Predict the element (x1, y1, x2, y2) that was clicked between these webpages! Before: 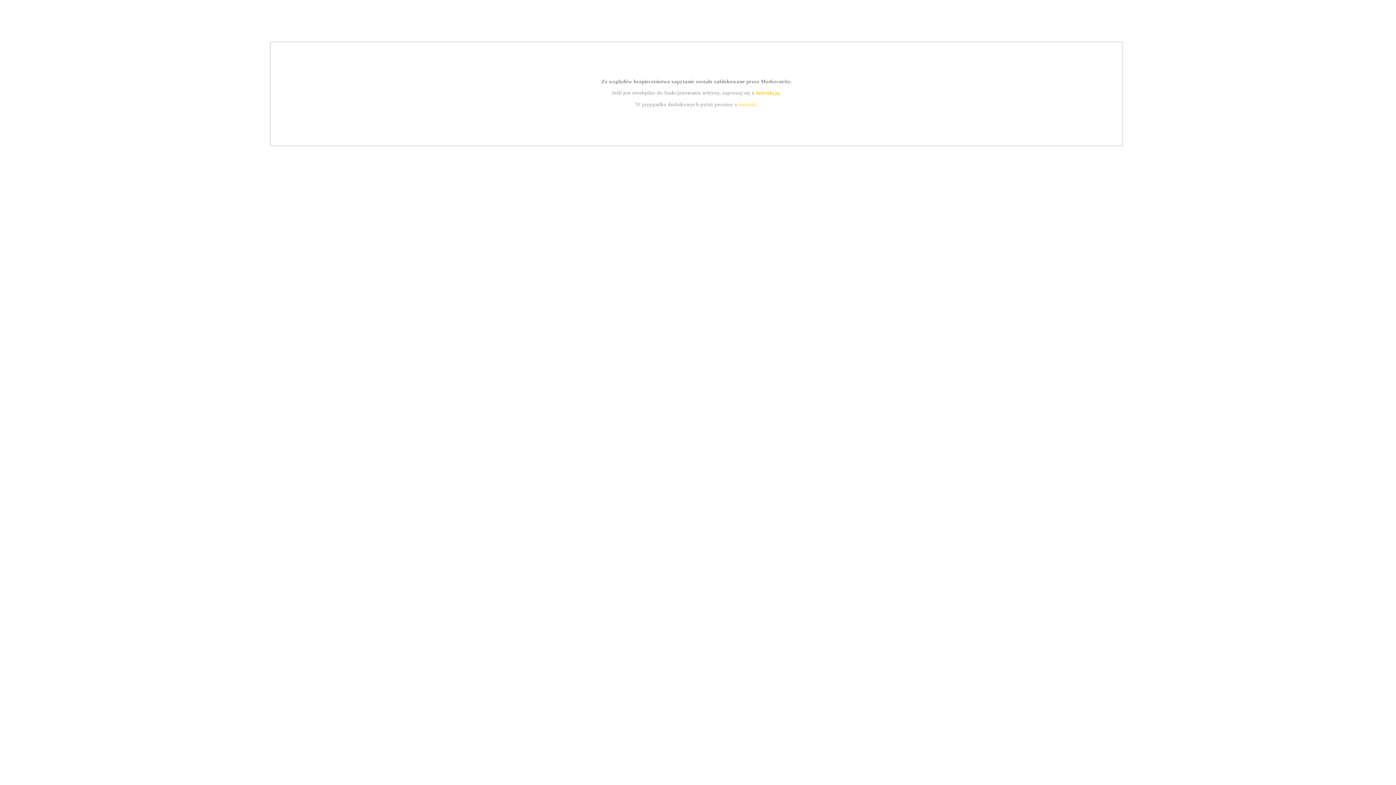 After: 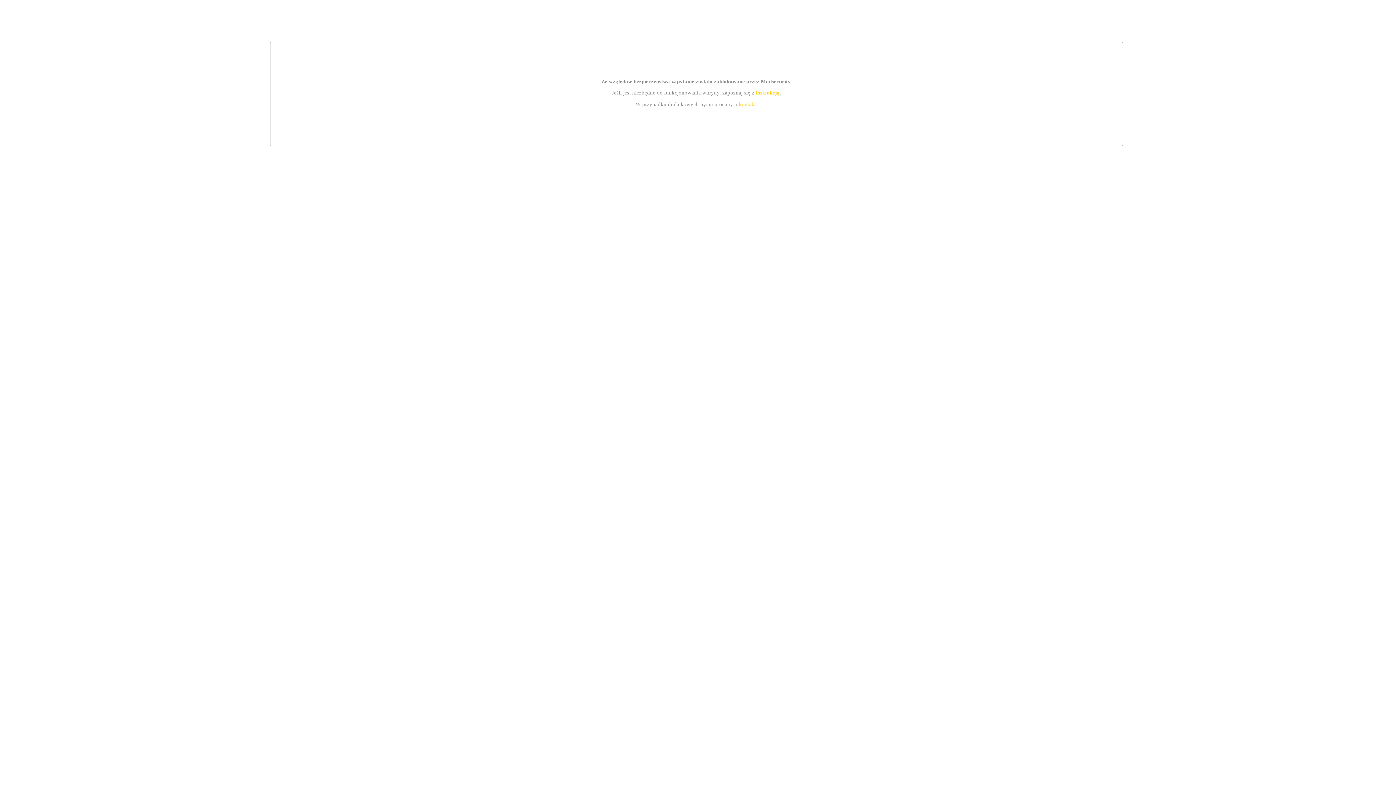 Action: bbox: (755, 89, 779, 95) label: instrukcją